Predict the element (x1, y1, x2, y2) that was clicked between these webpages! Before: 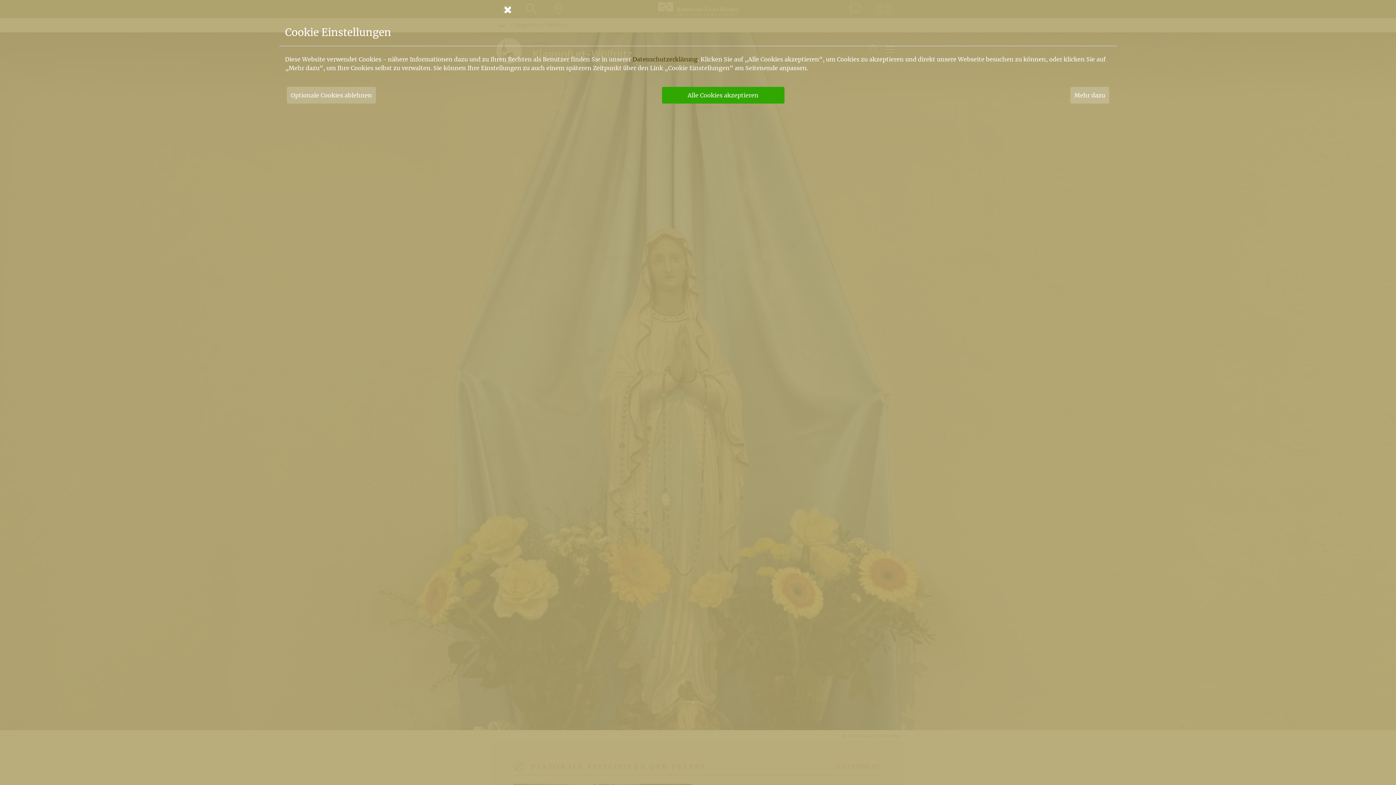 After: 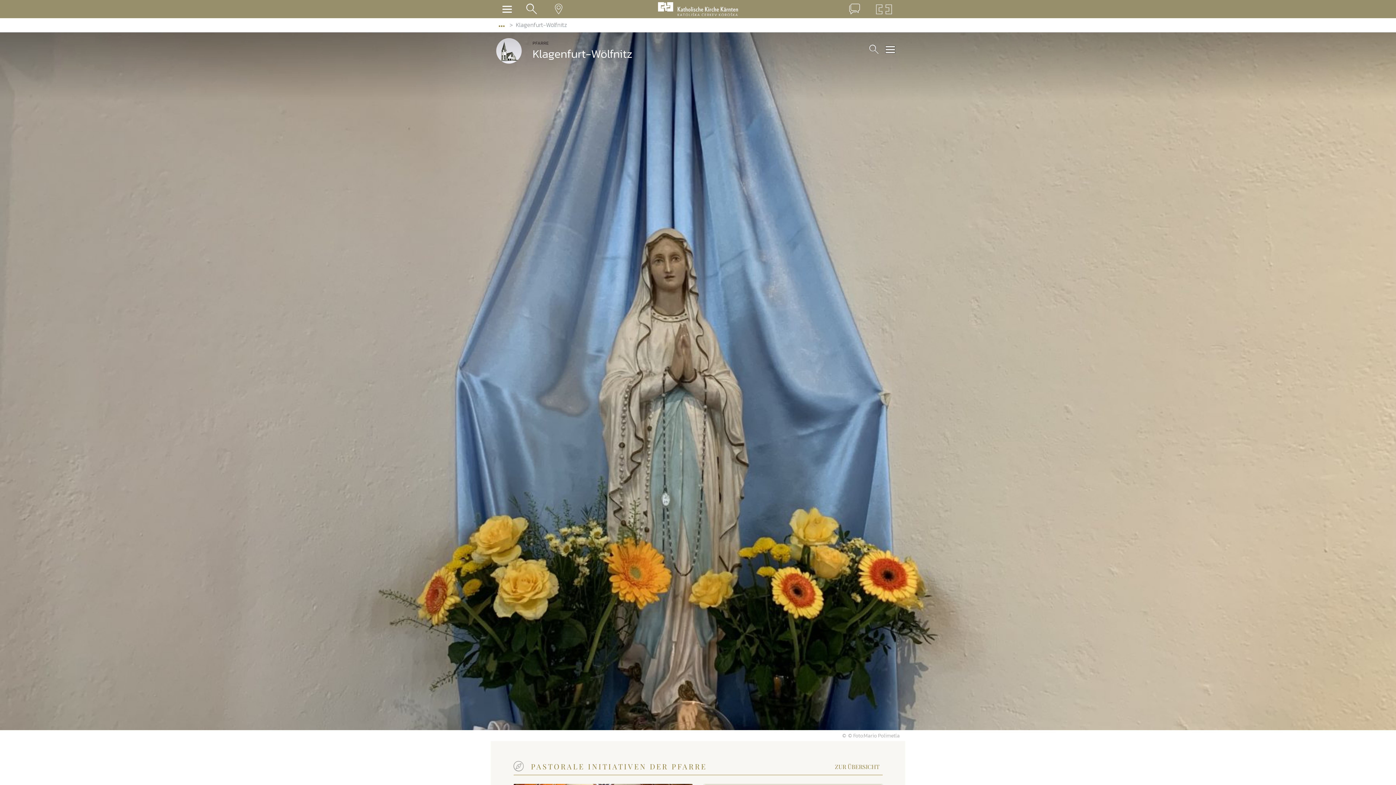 Action: bbox: (490, 0, 905, 18) label: Schließen